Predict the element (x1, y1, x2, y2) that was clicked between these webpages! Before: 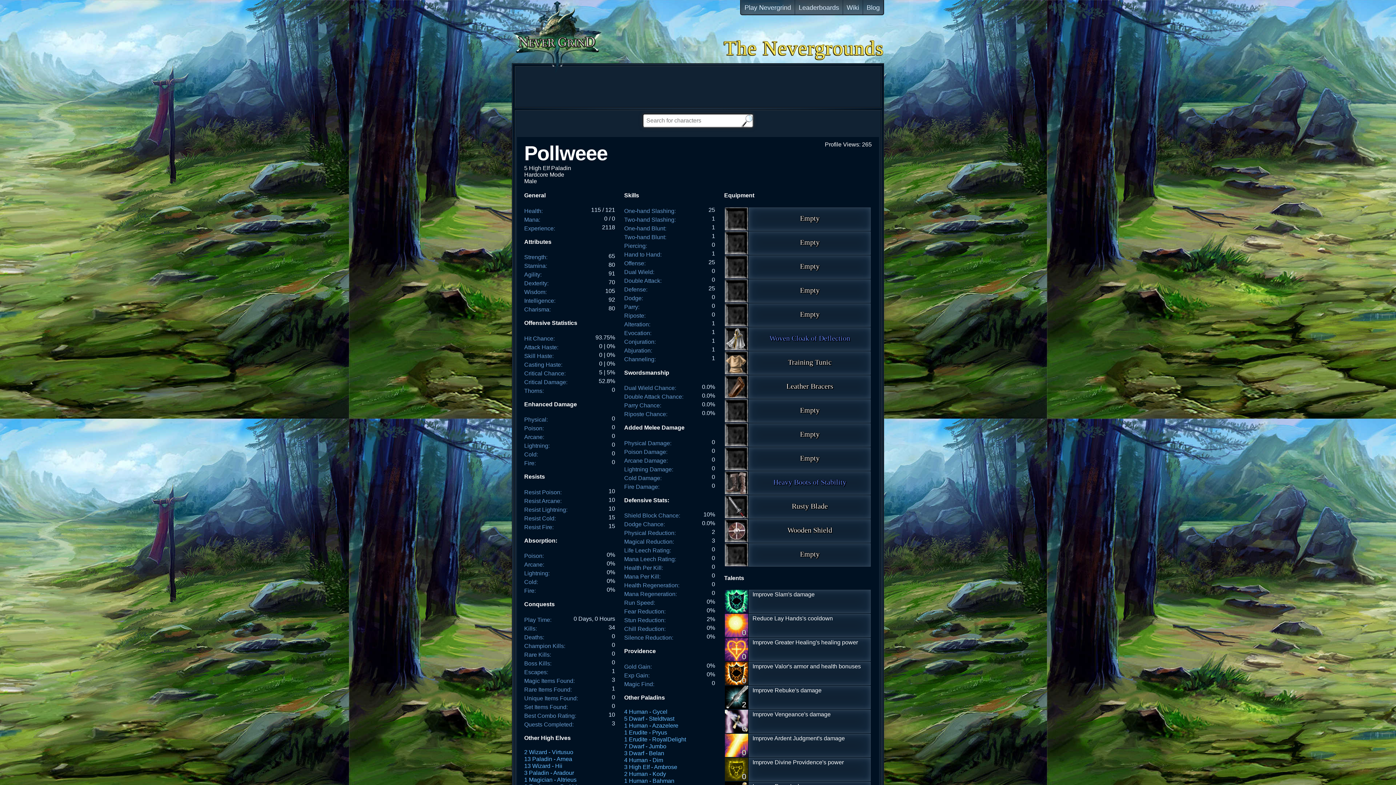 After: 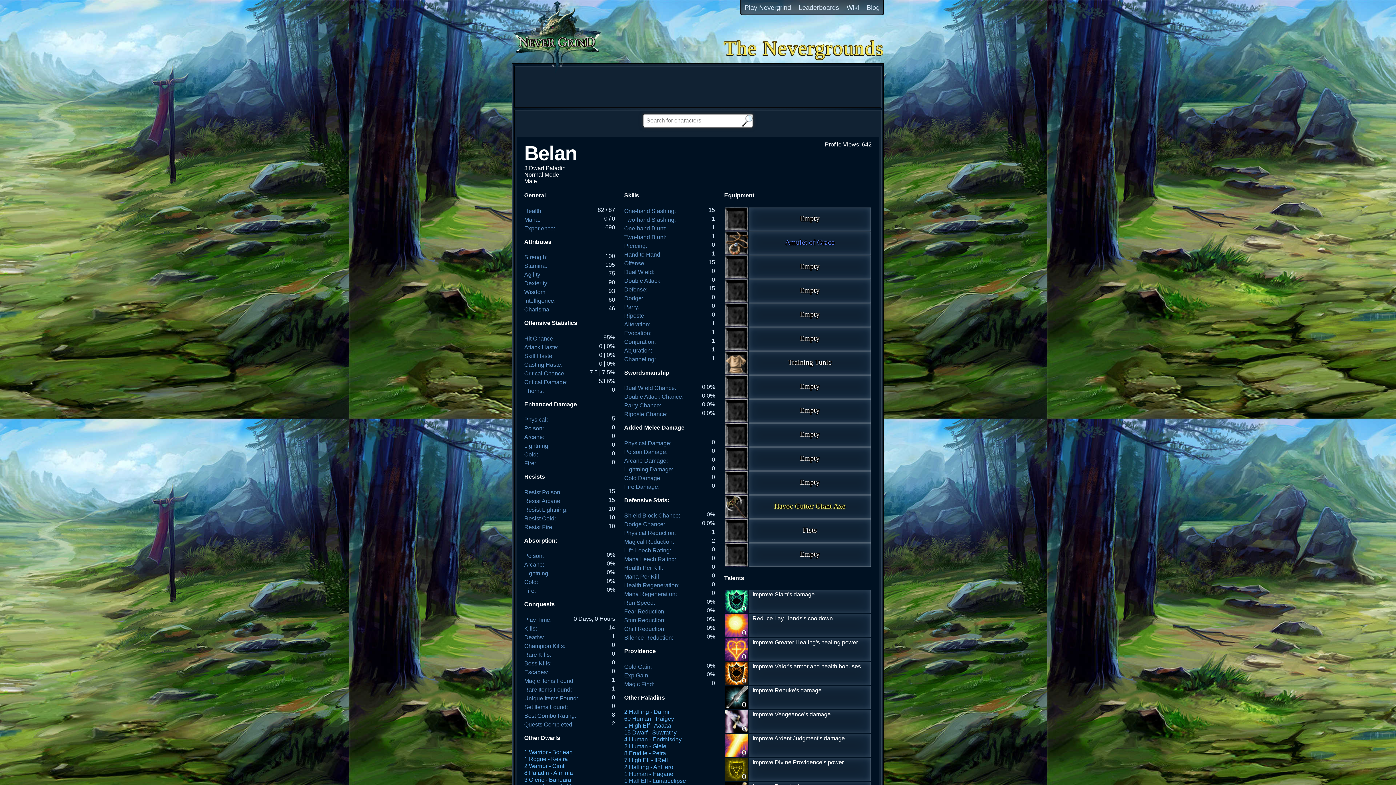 Action: bbox: (624, 750, 664, 756) label: 3 Dwarf - Belan